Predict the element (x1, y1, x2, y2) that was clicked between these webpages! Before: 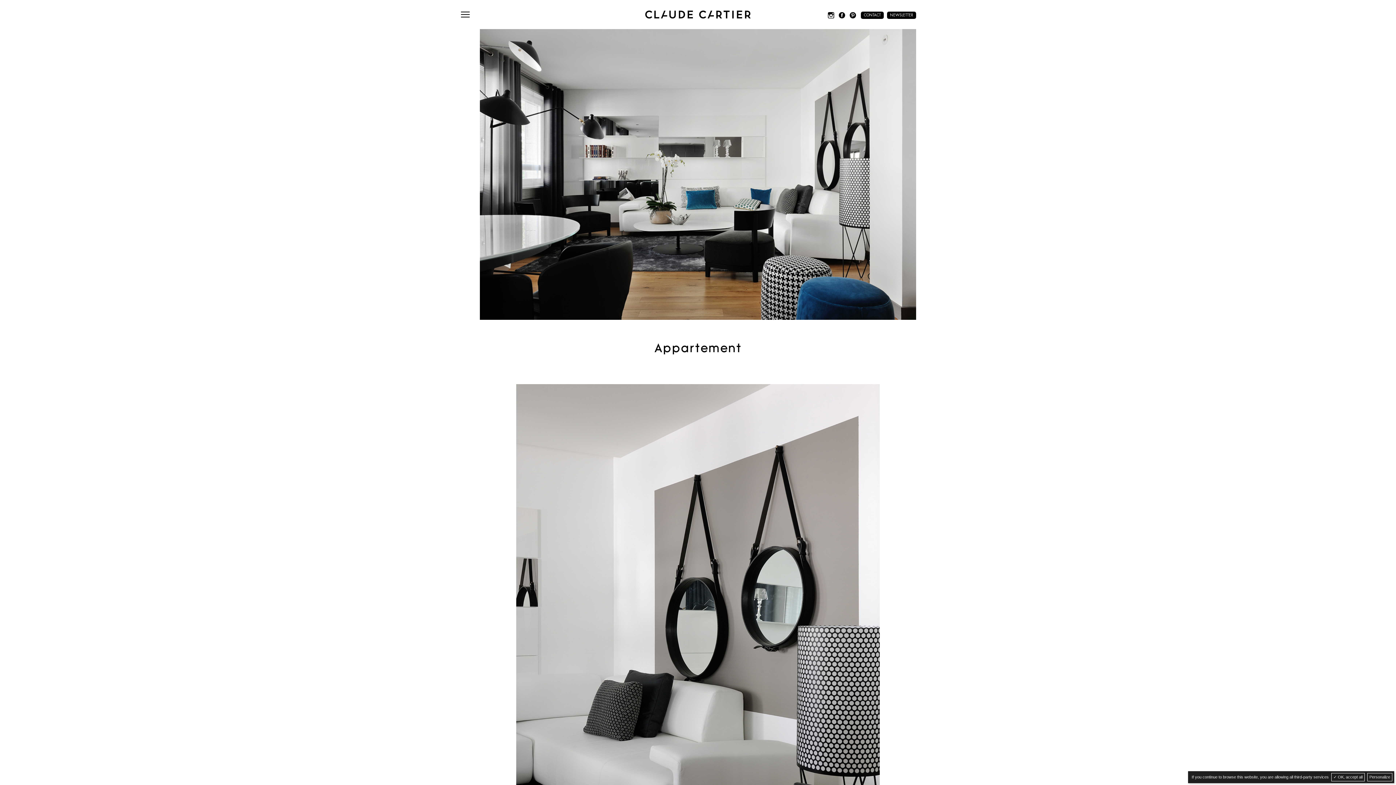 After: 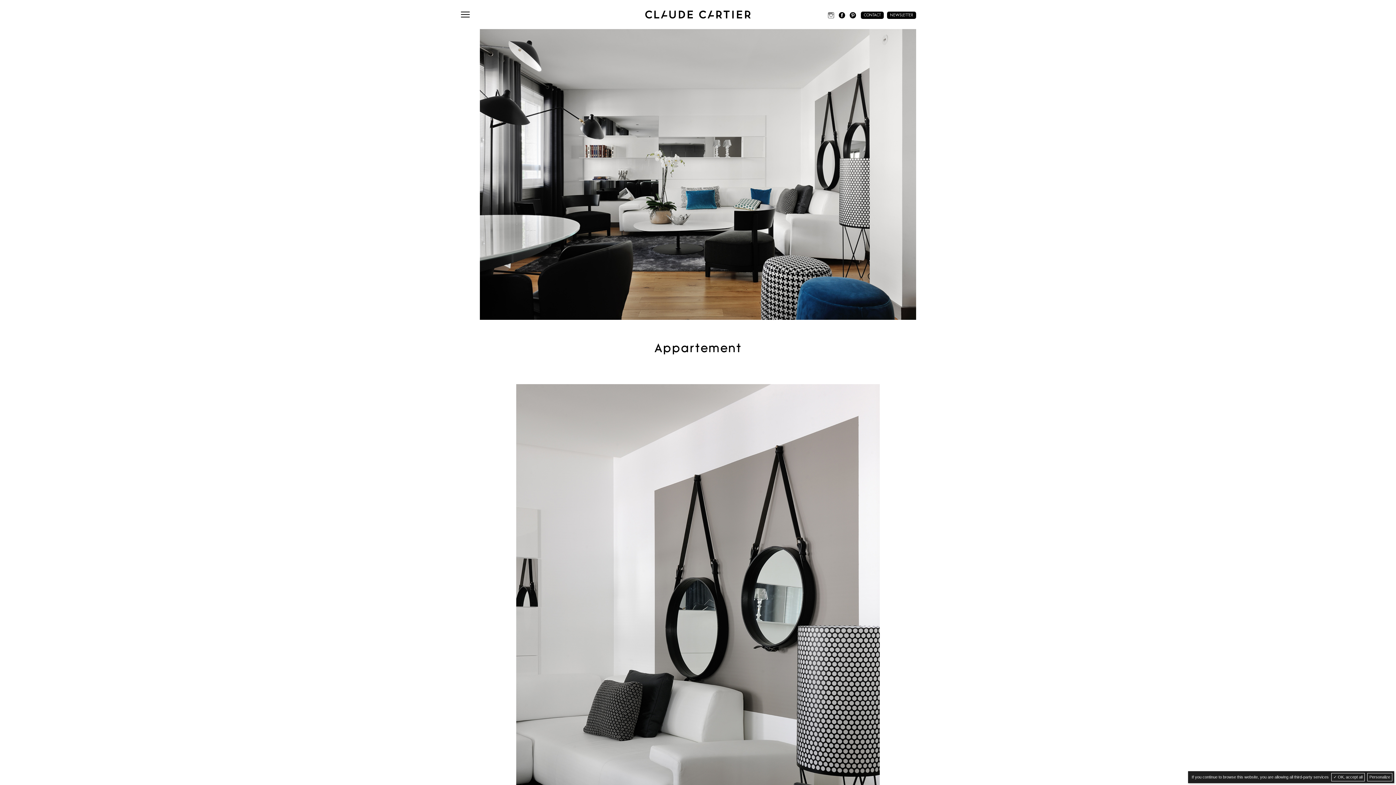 Action: bbox: (826, 10, 836, 19) label: Instagram